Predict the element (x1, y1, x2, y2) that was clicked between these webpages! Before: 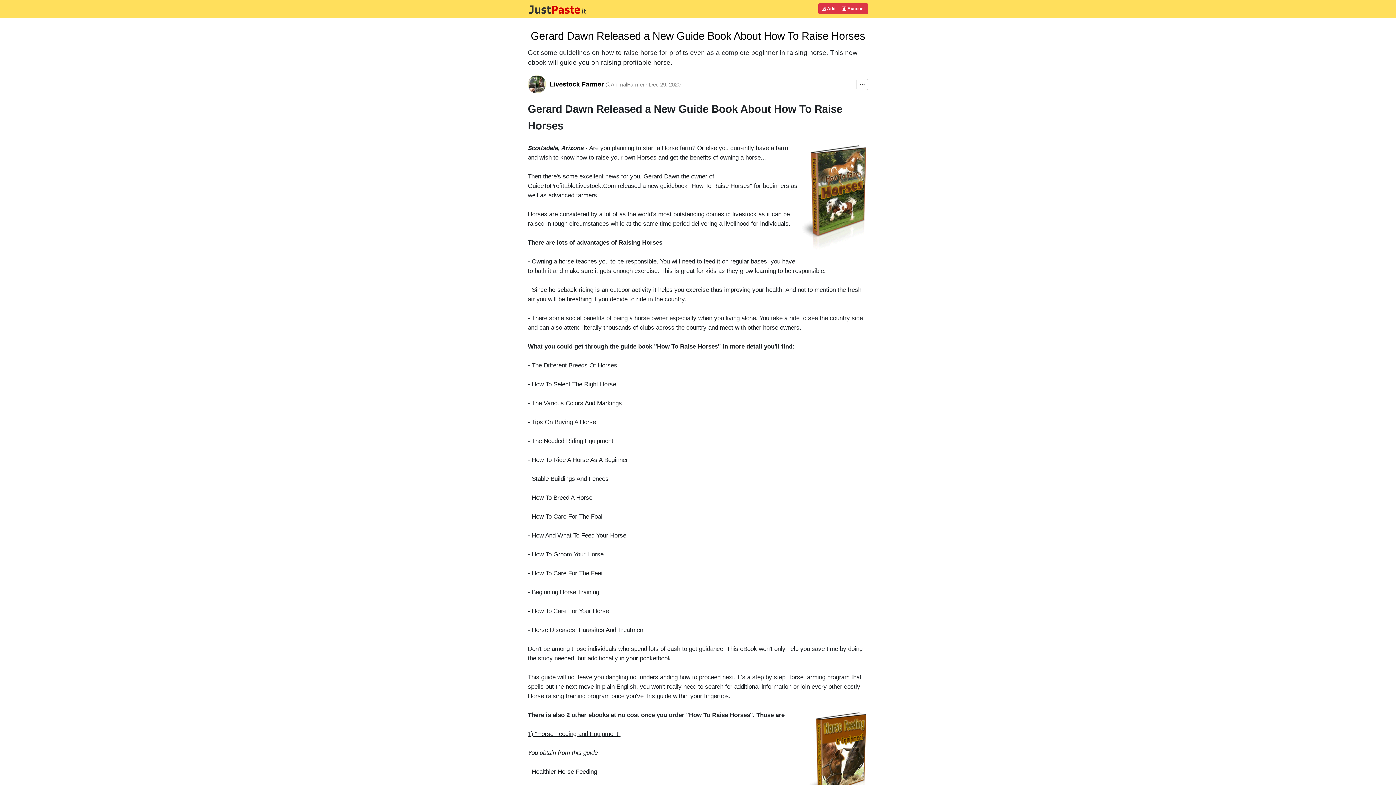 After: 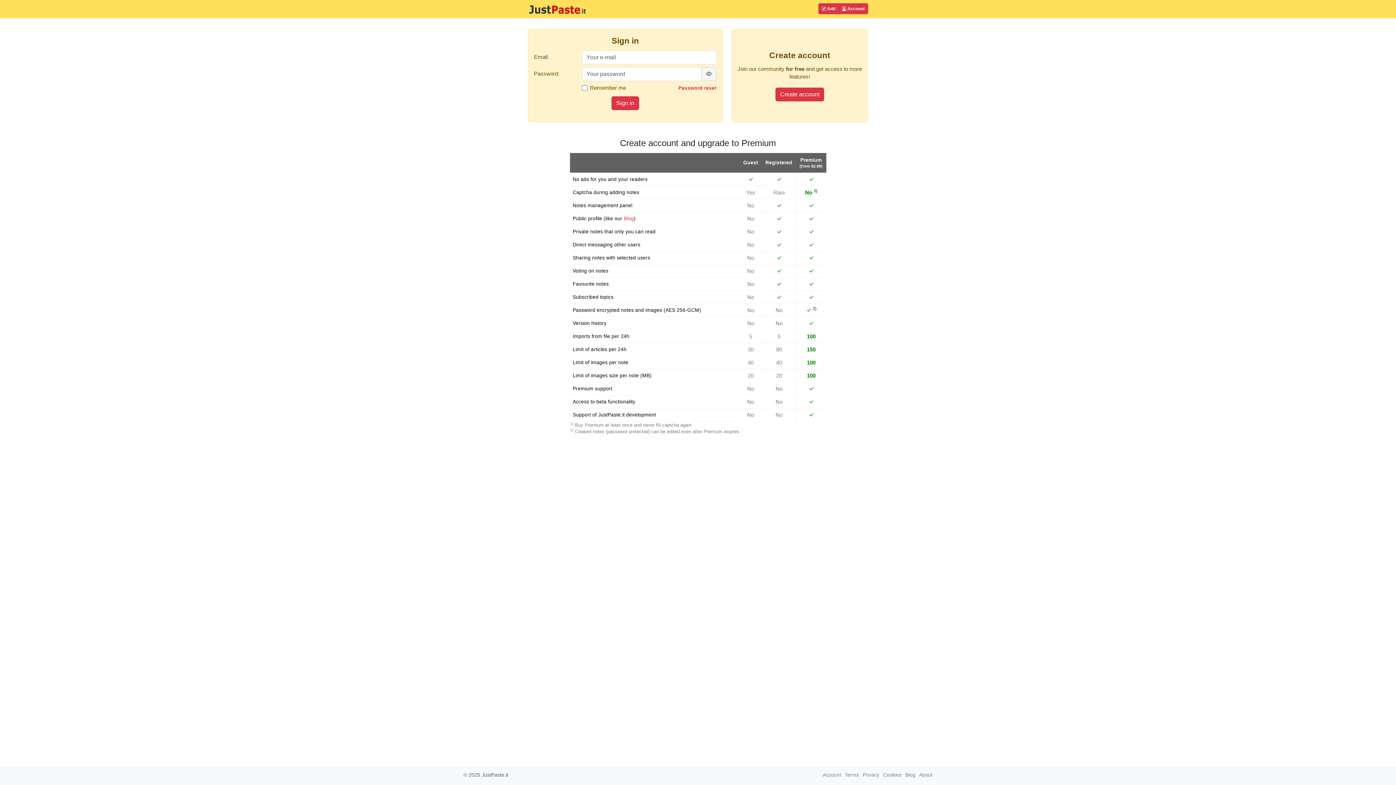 Action: bbox: (838, 3, 868, 14) label:  Account